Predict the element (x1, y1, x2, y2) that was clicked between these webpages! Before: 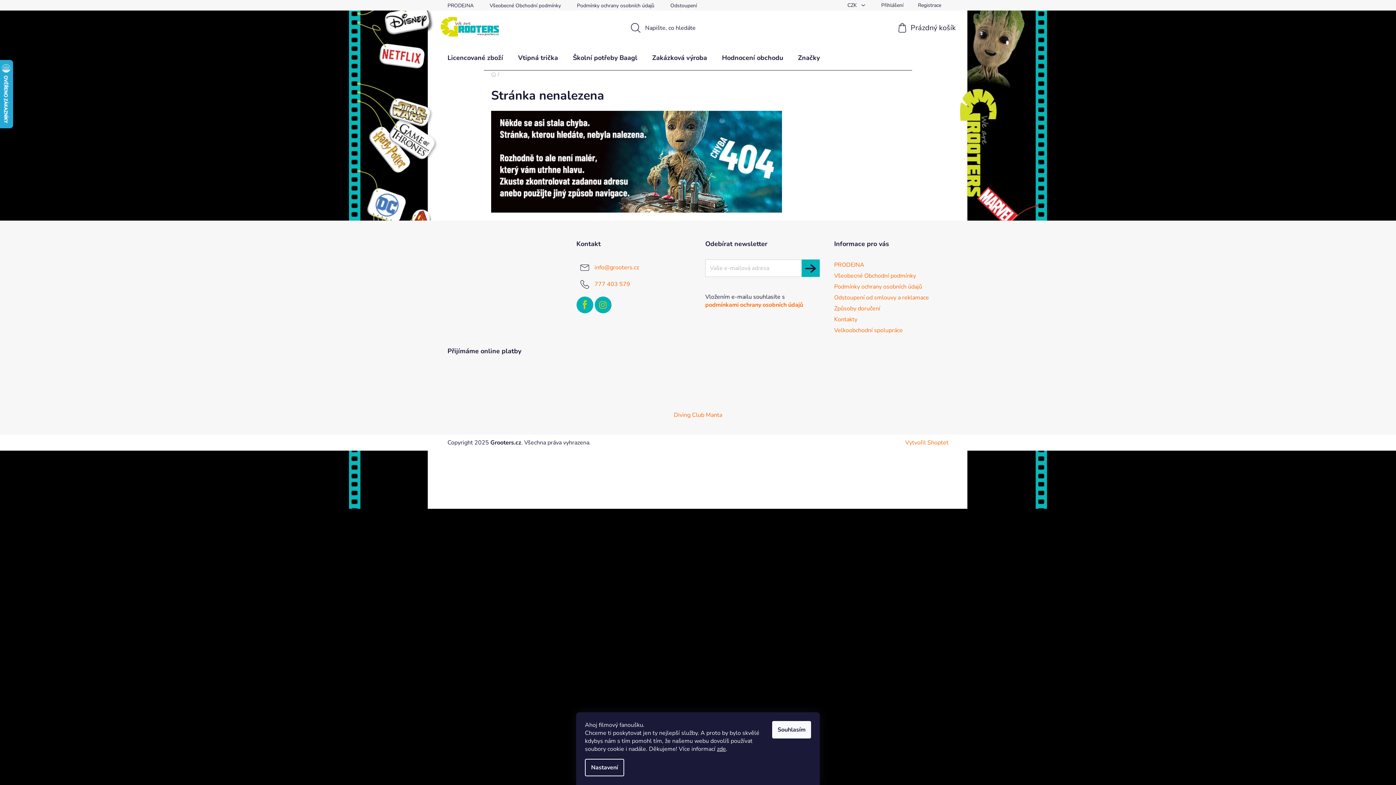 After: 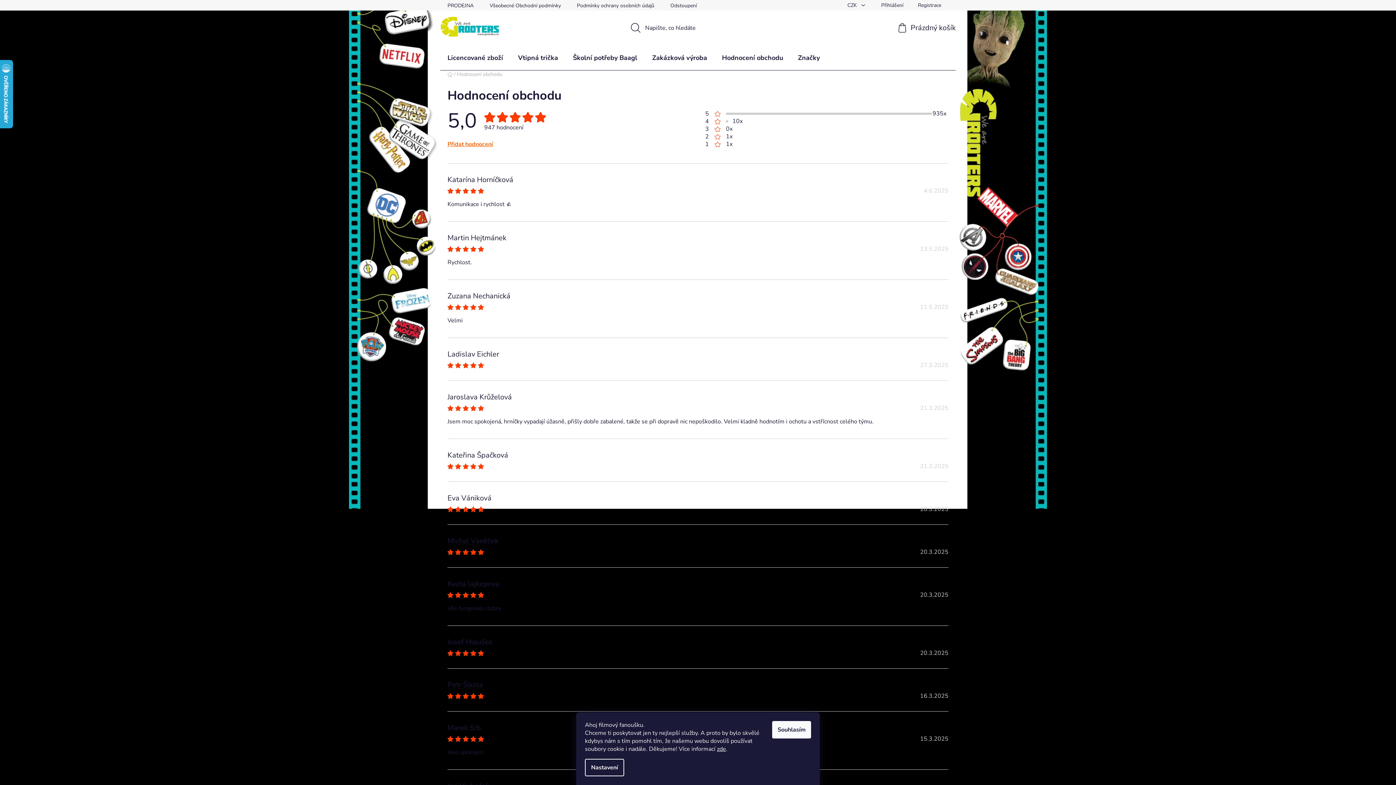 Action: bbox: (714, 45, 790, 70) label: Hodnocení obchodu